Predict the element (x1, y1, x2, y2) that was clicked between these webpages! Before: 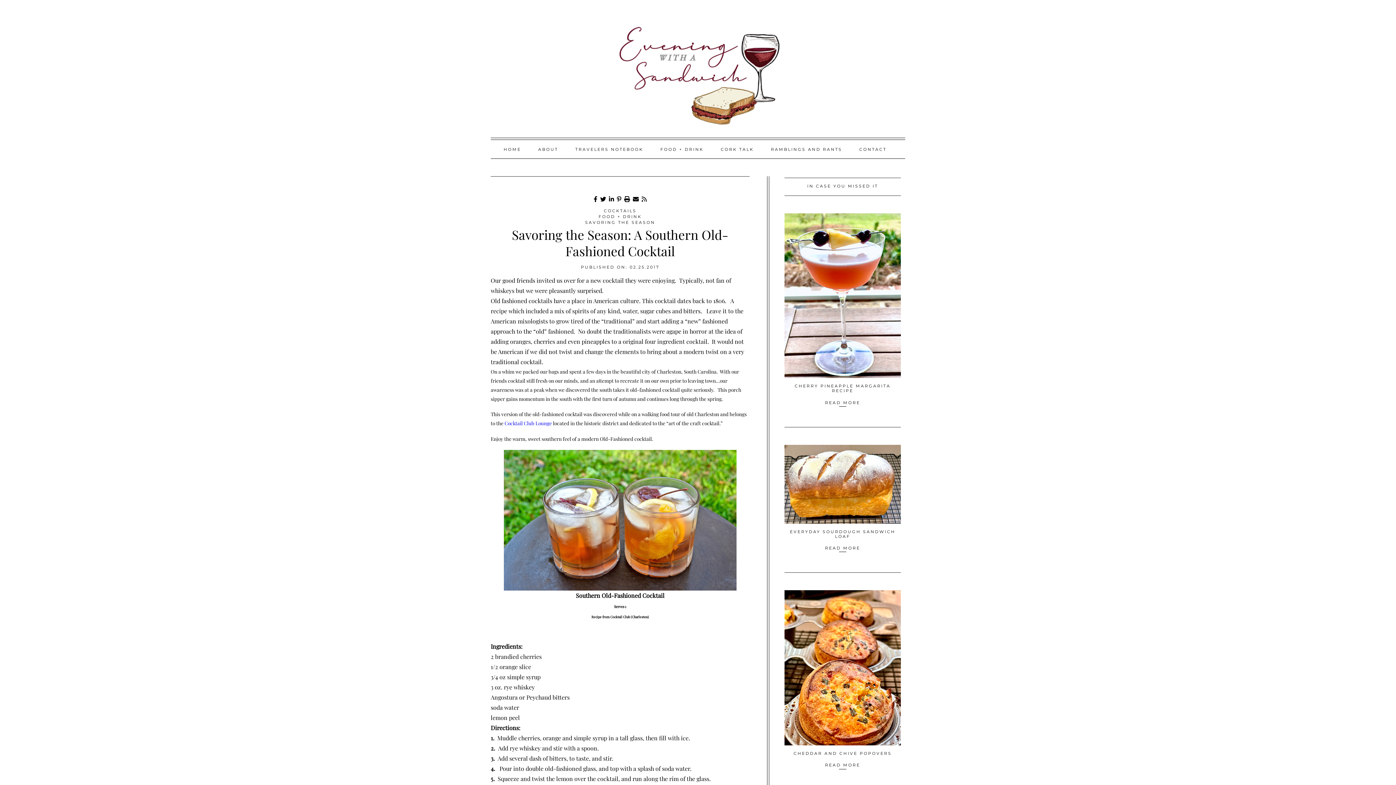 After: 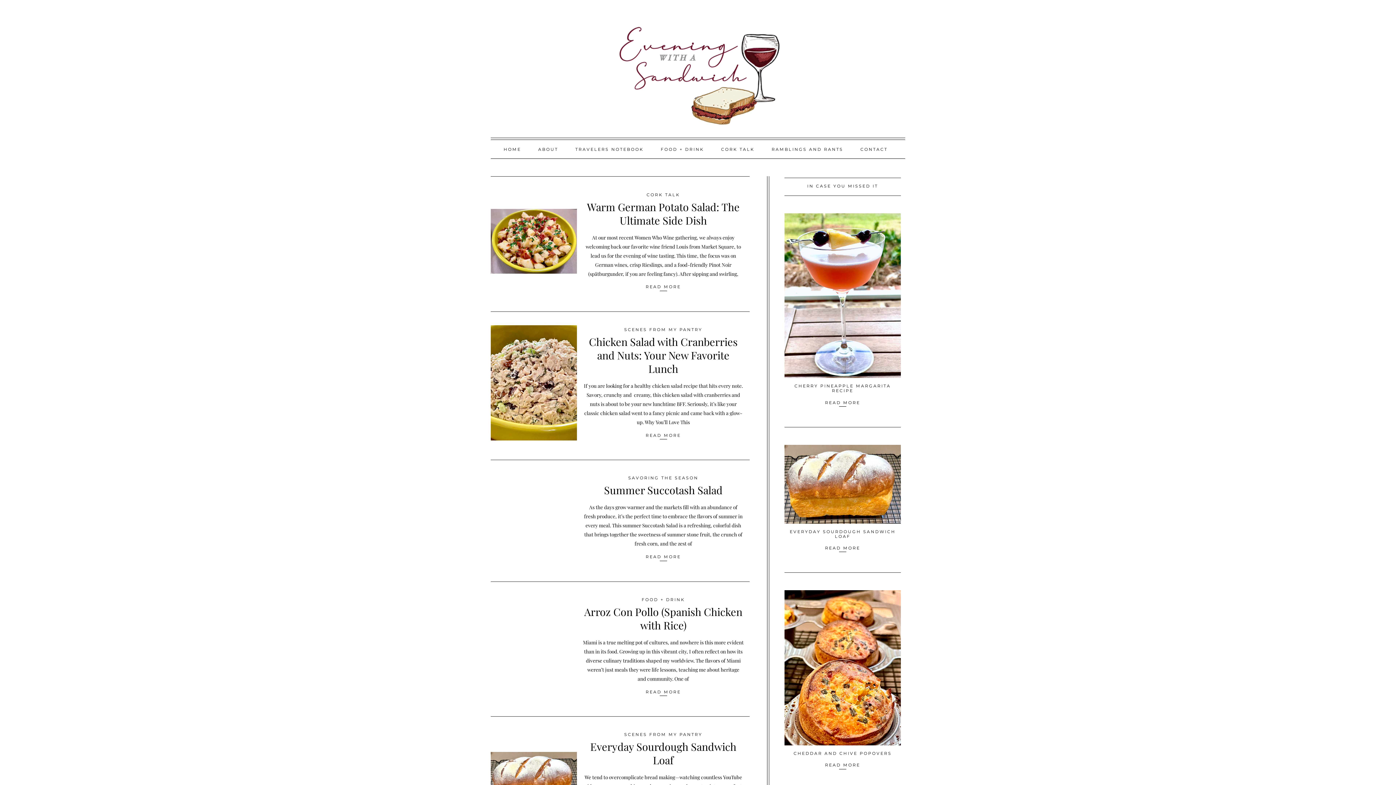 Action: label: FOOD + DRINK bbox: (490, 214, 749, 219)